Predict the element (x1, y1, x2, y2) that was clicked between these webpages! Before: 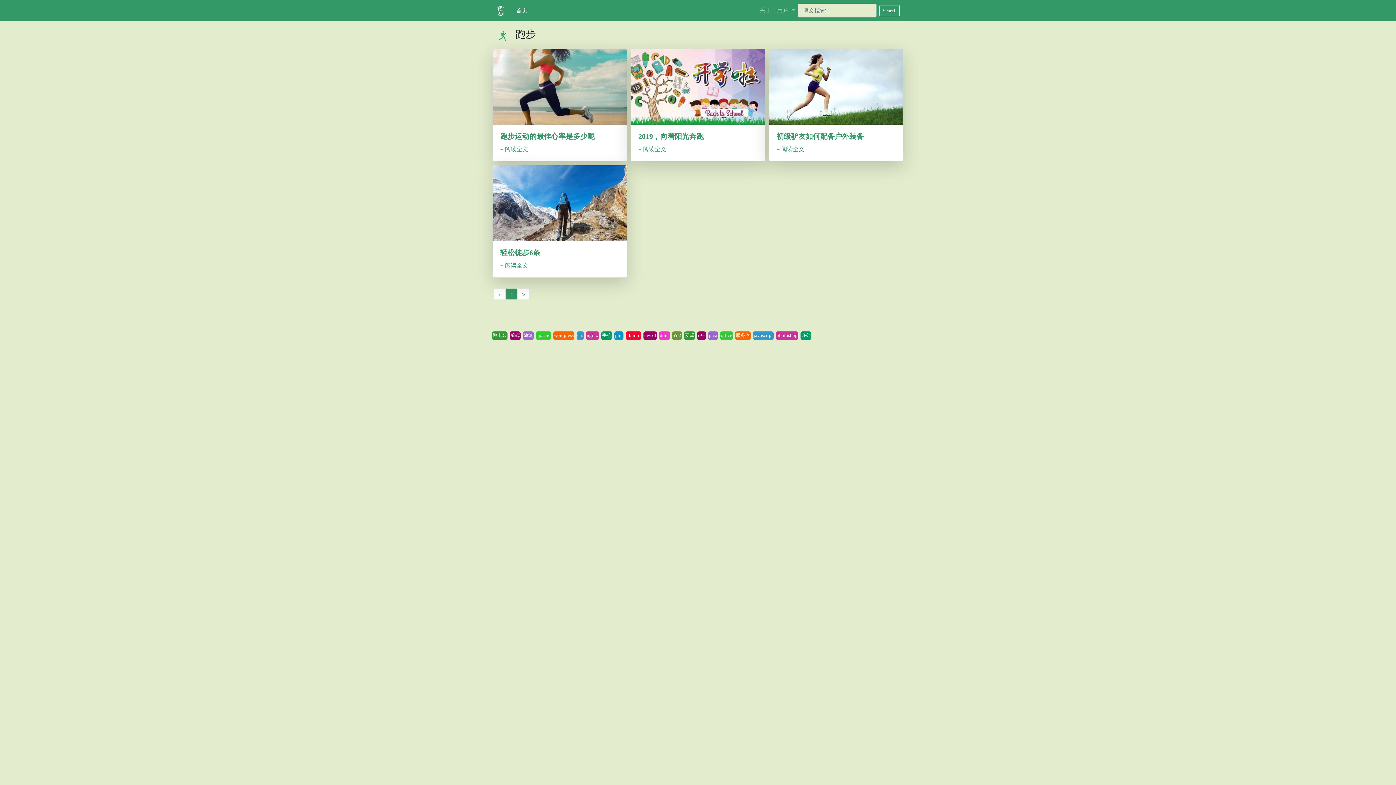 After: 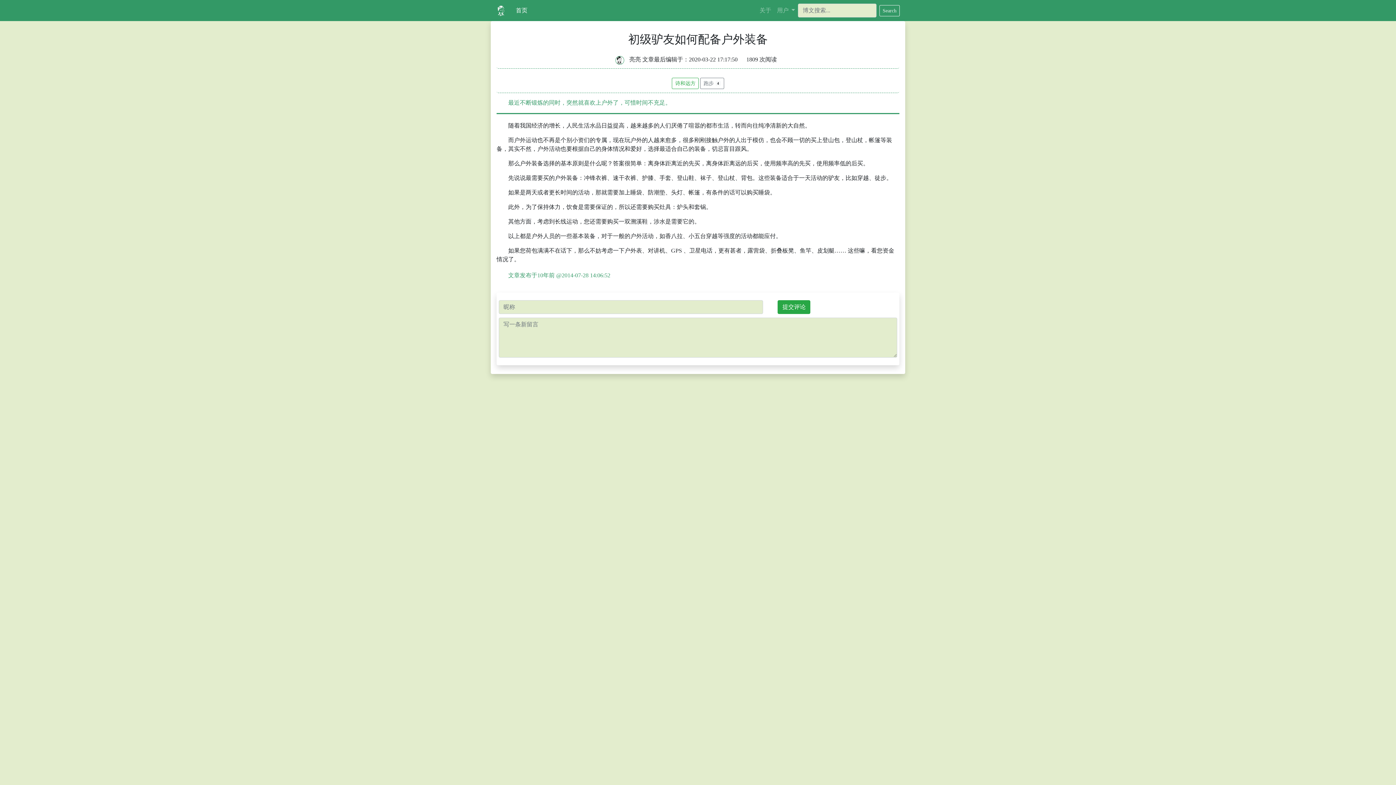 Action: label: + 阅读全文 bbox: (776, 146, 804, 152)